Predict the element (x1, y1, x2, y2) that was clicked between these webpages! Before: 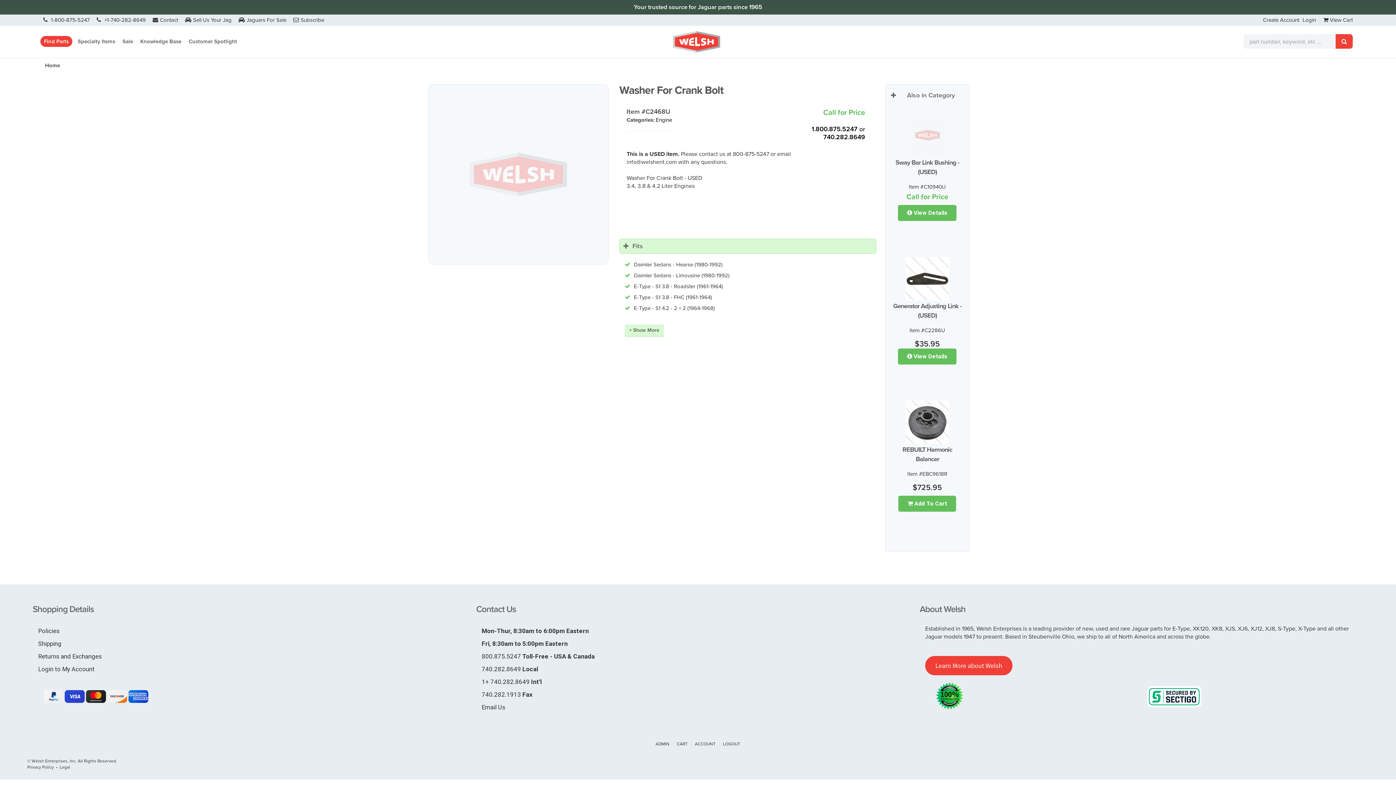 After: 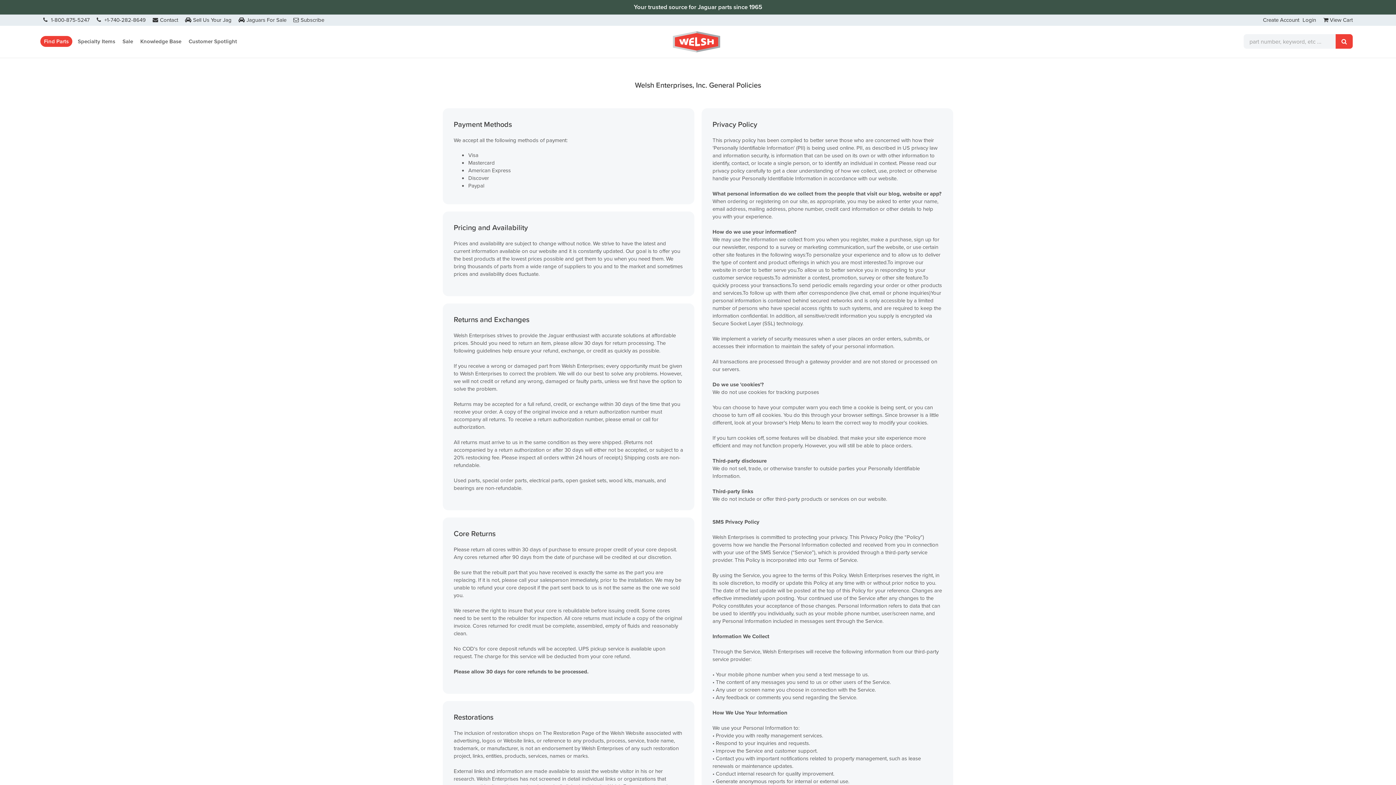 Action: bbox: (38, 627, 59, 634) label: Policies